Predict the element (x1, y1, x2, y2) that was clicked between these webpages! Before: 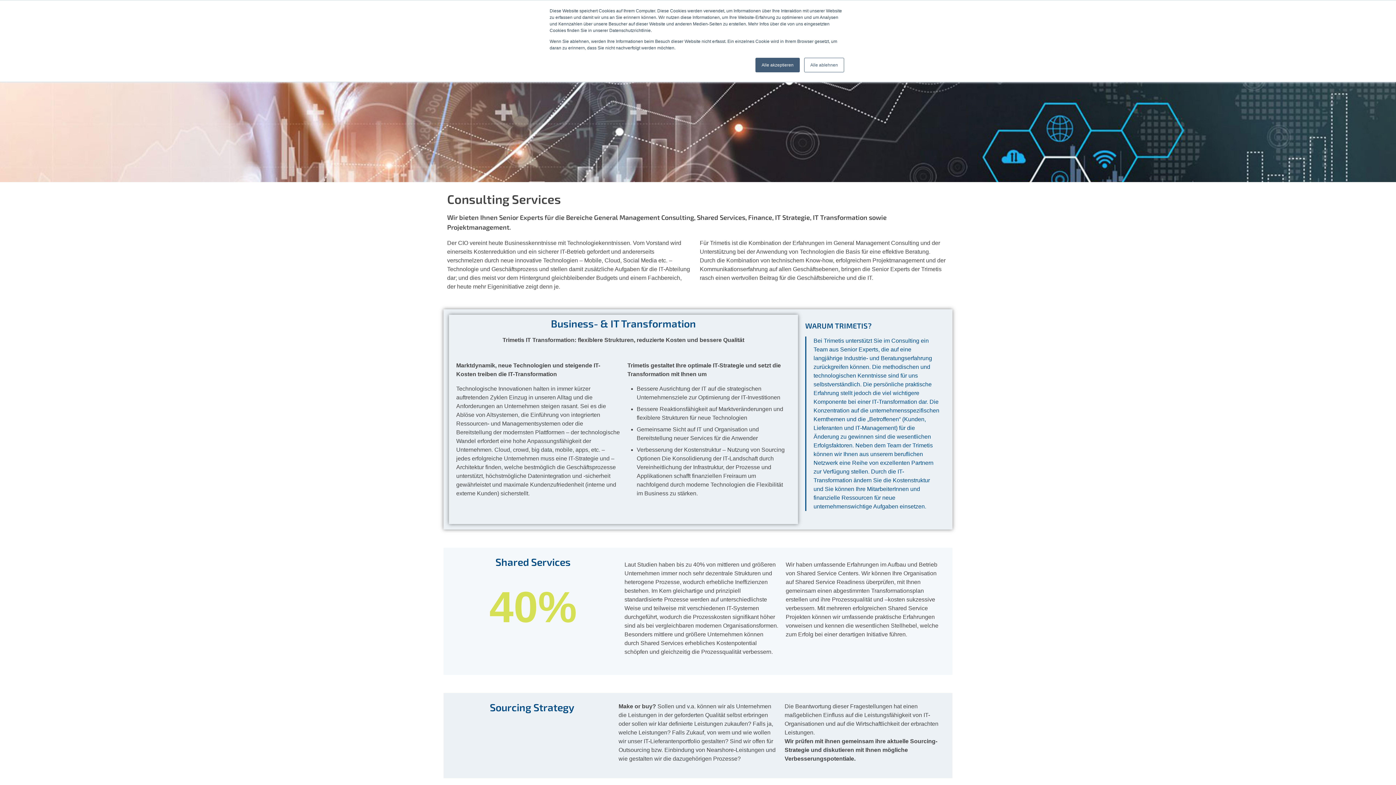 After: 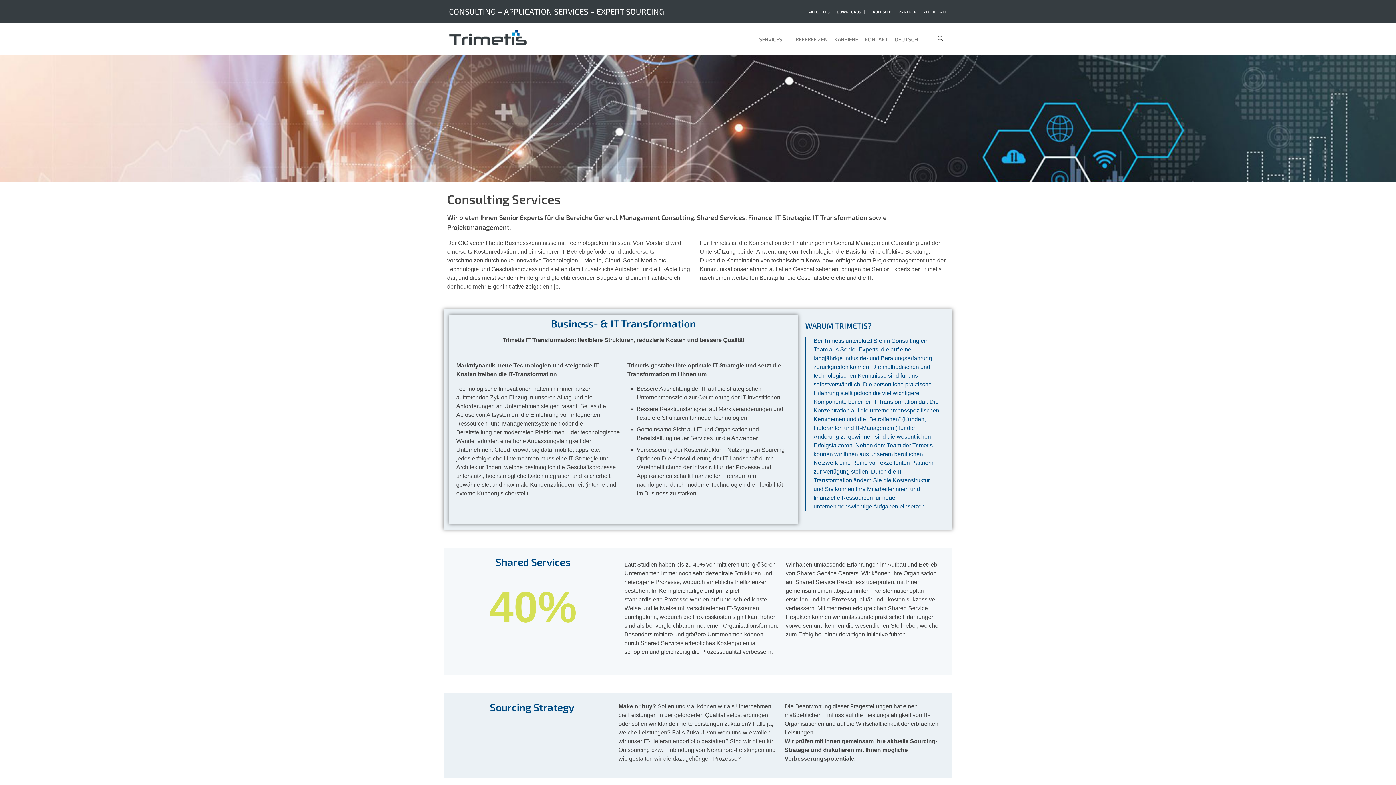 Action: bbox: (755, 57, 800, 72) label: Alle akzeptieren